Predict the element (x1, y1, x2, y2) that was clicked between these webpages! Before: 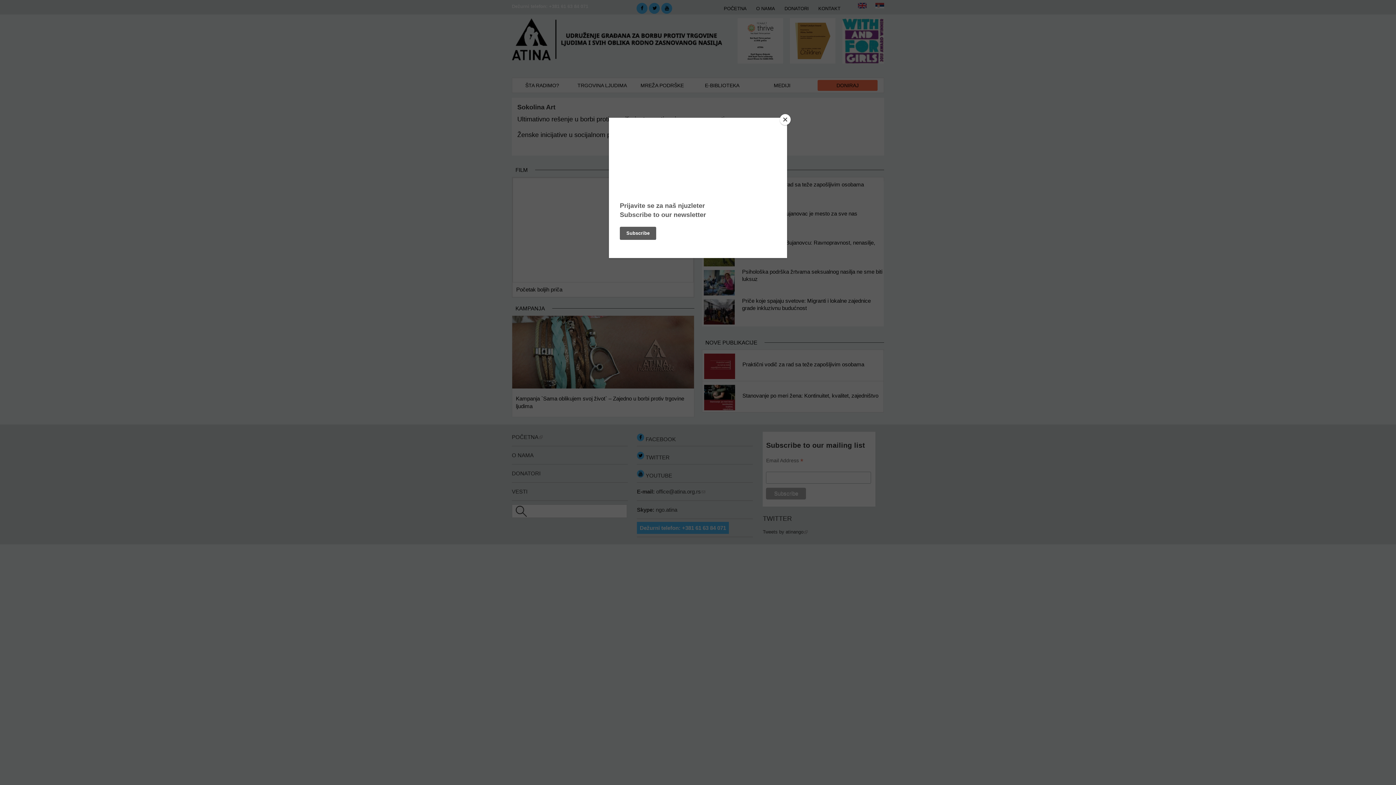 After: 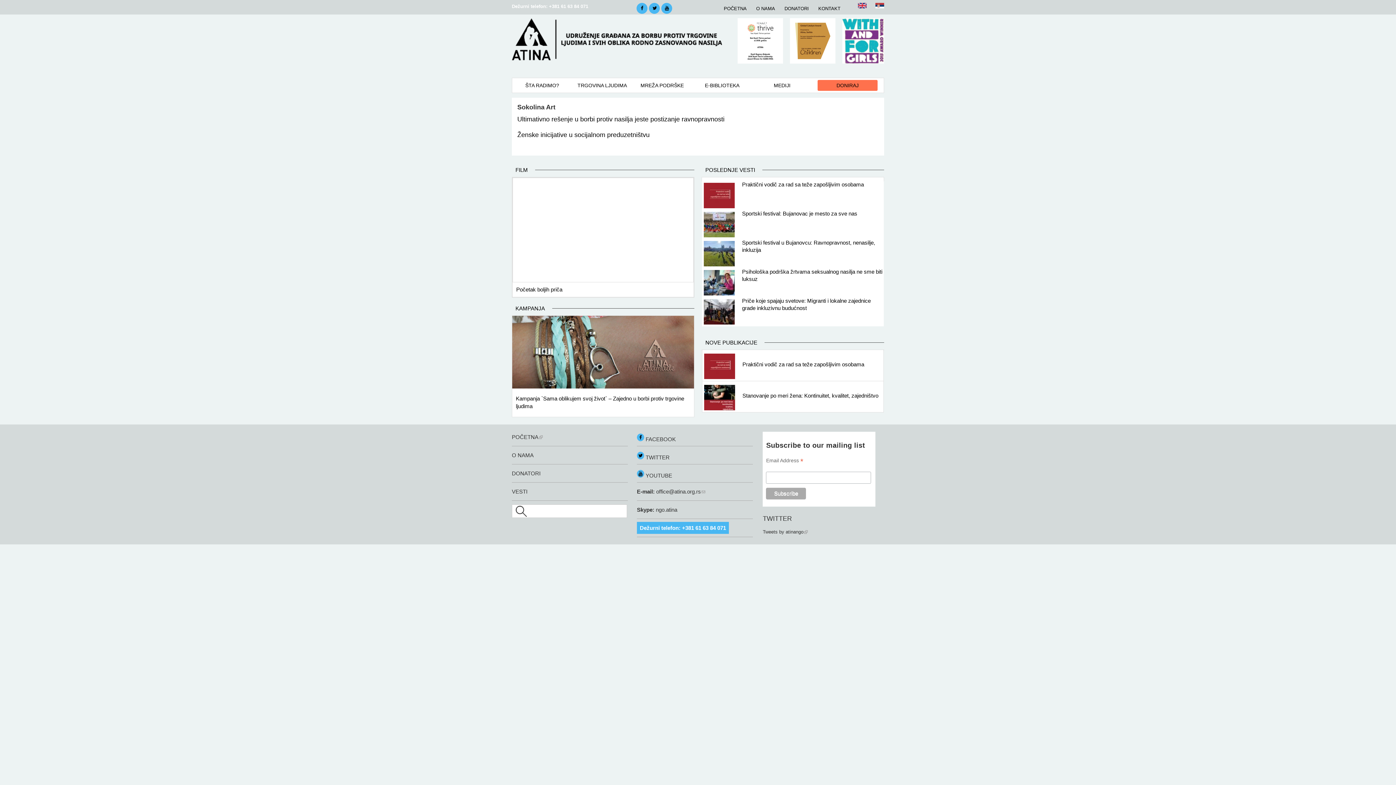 Action: bbox: (780, 114, 790, 125) label: Close